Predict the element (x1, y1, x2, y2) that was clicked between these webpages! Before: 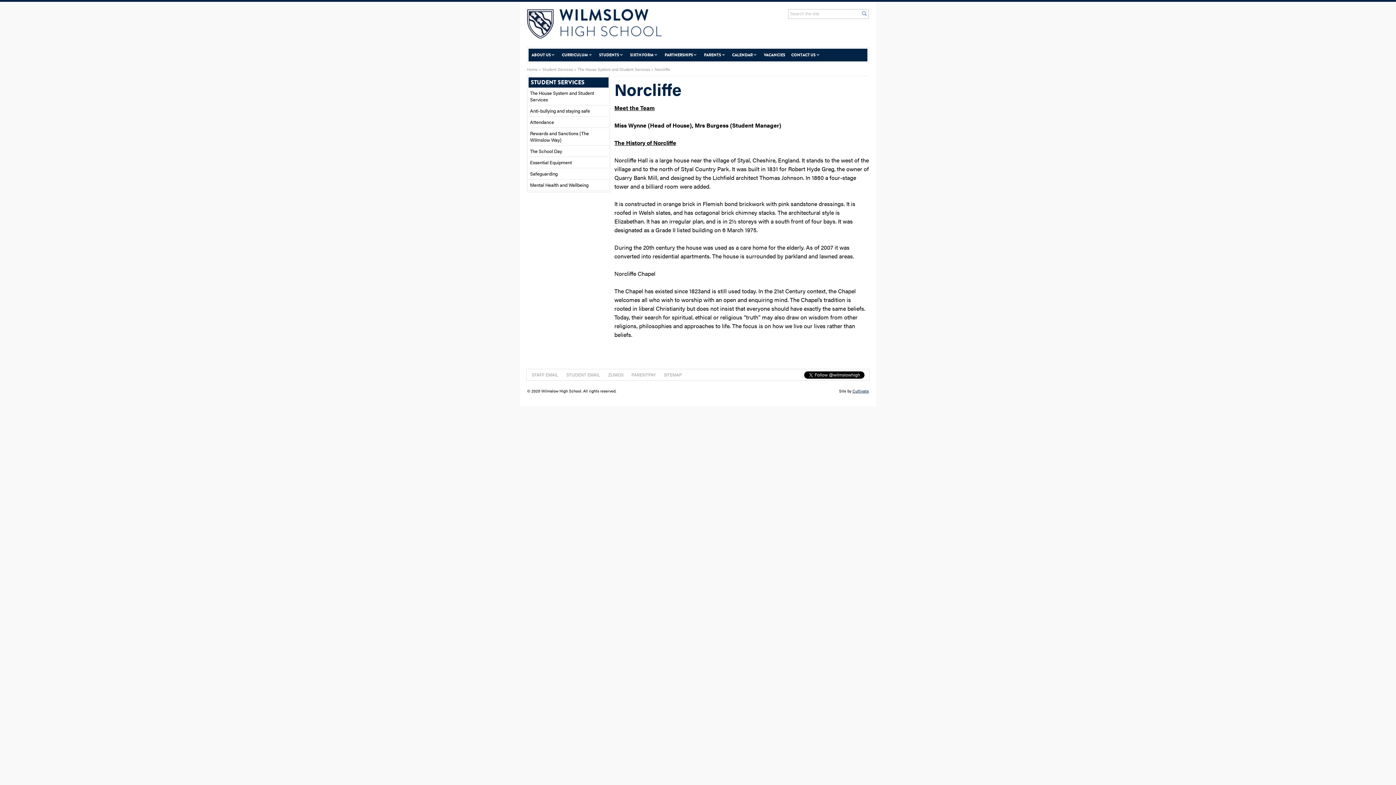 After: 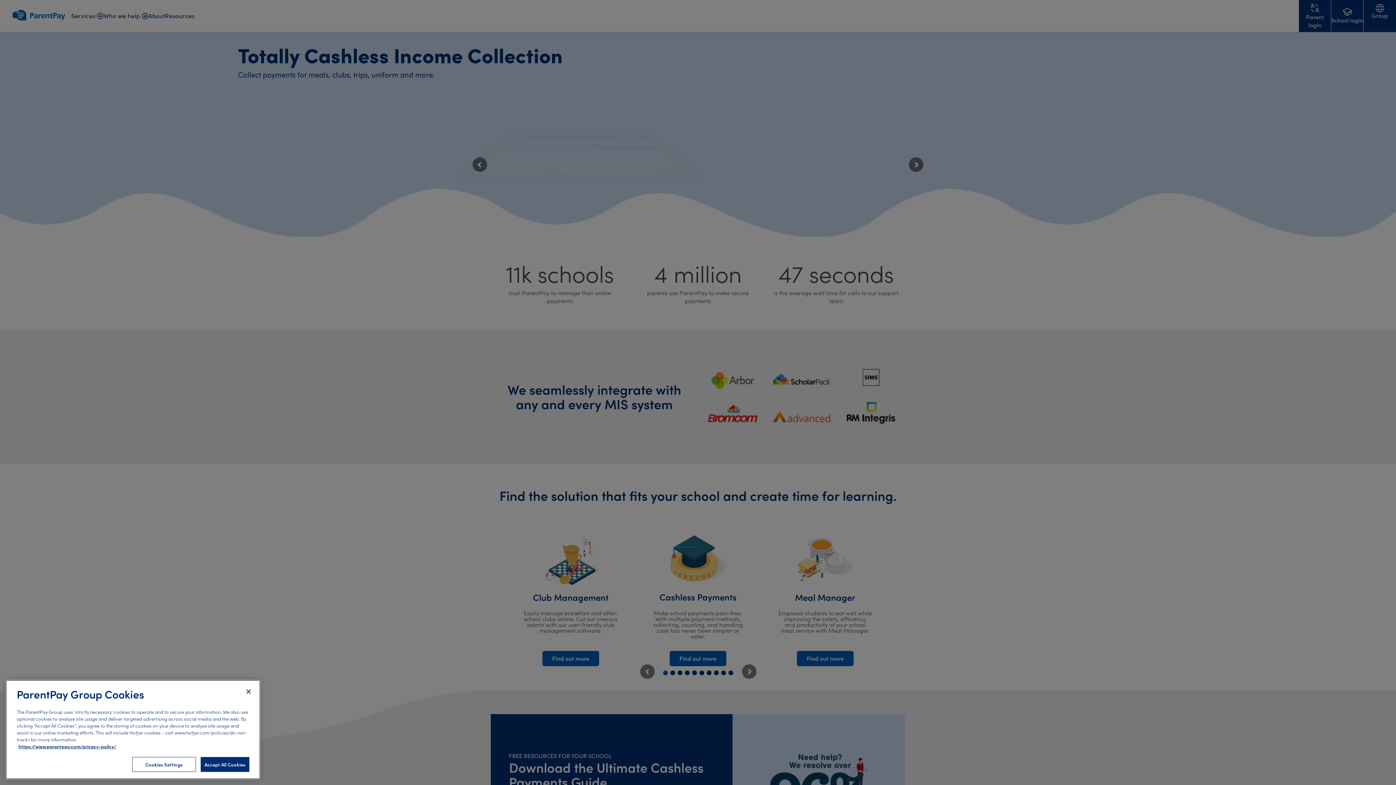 Action: label: PARENTPAY bbox: (627, 370, 660, 379)